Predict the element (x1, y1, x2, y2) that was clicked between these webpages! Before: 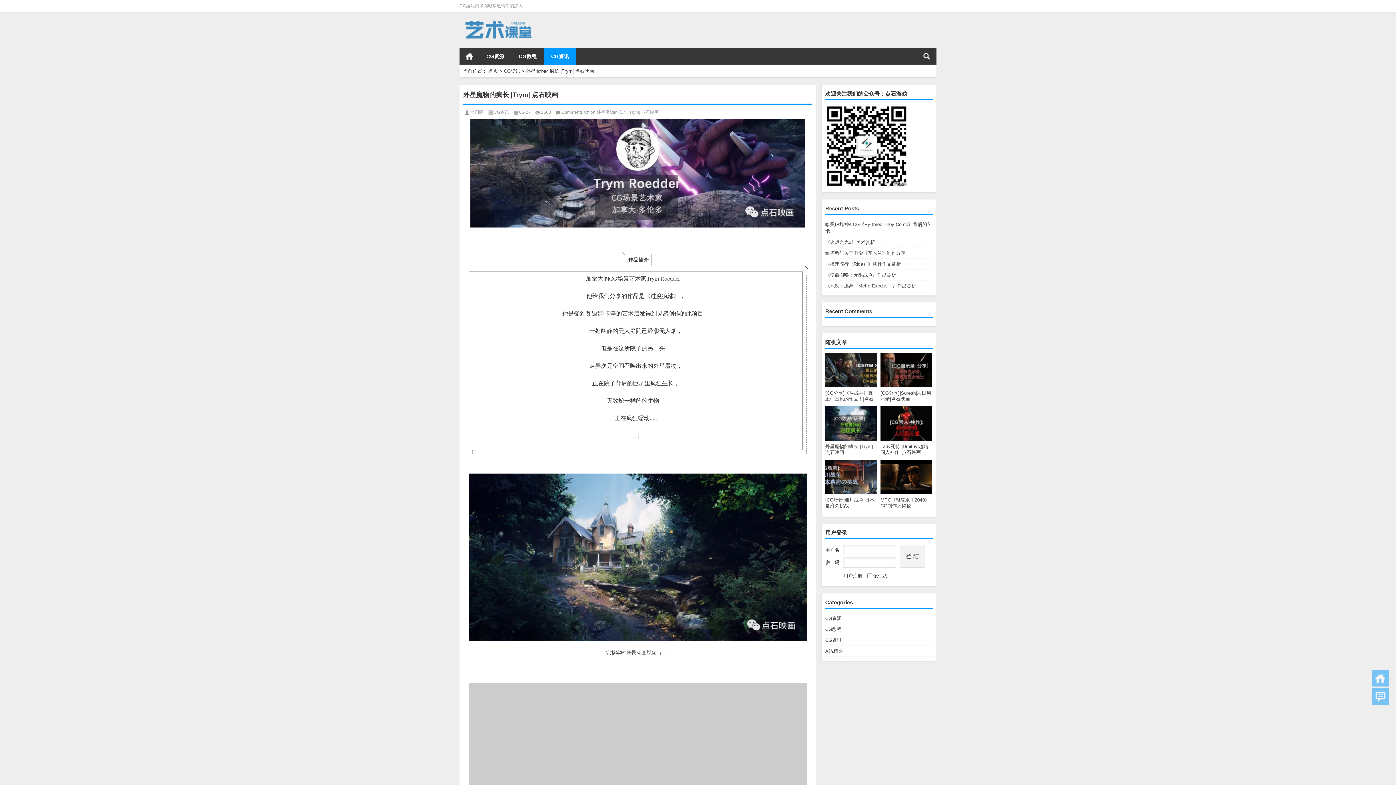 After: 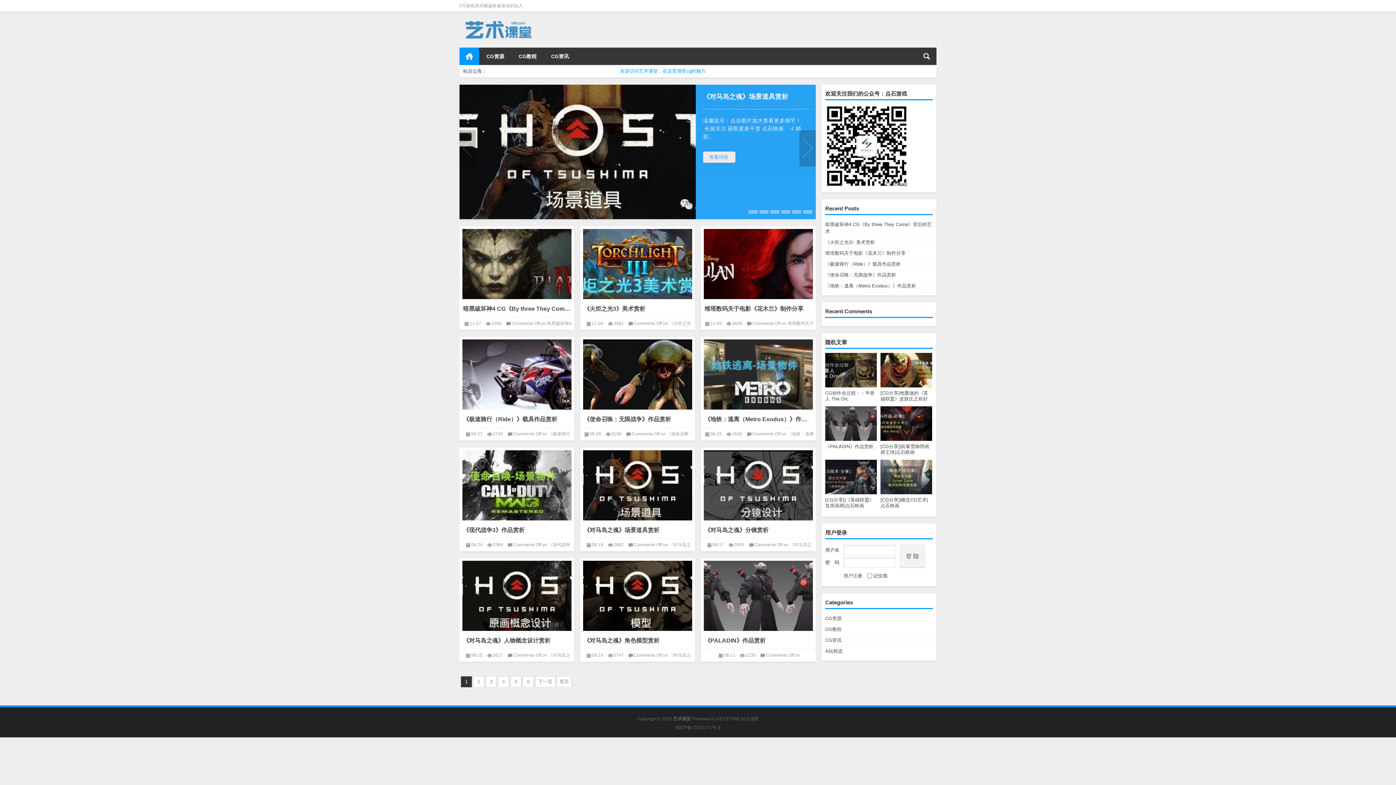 Action: label: 首页 bbox: (459, 47, 479, 65)